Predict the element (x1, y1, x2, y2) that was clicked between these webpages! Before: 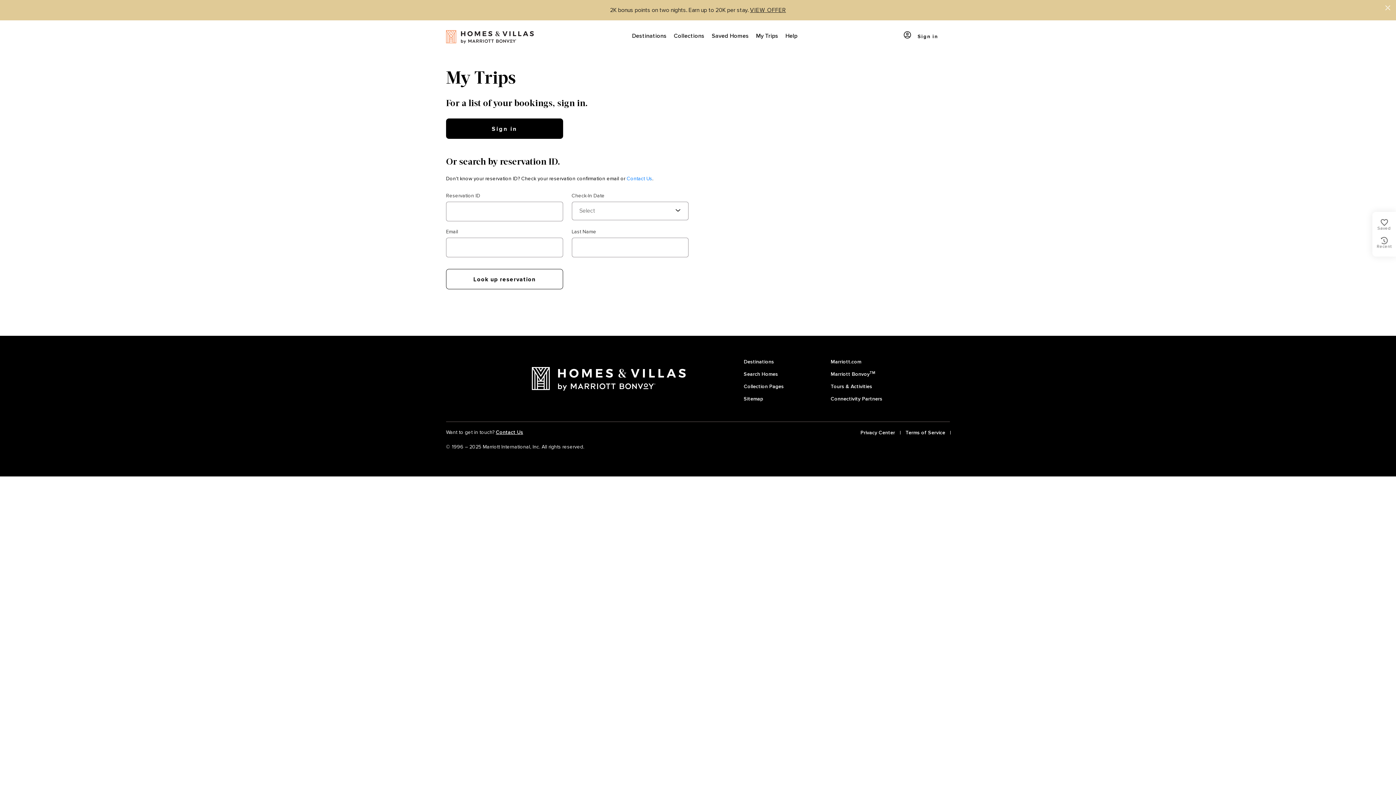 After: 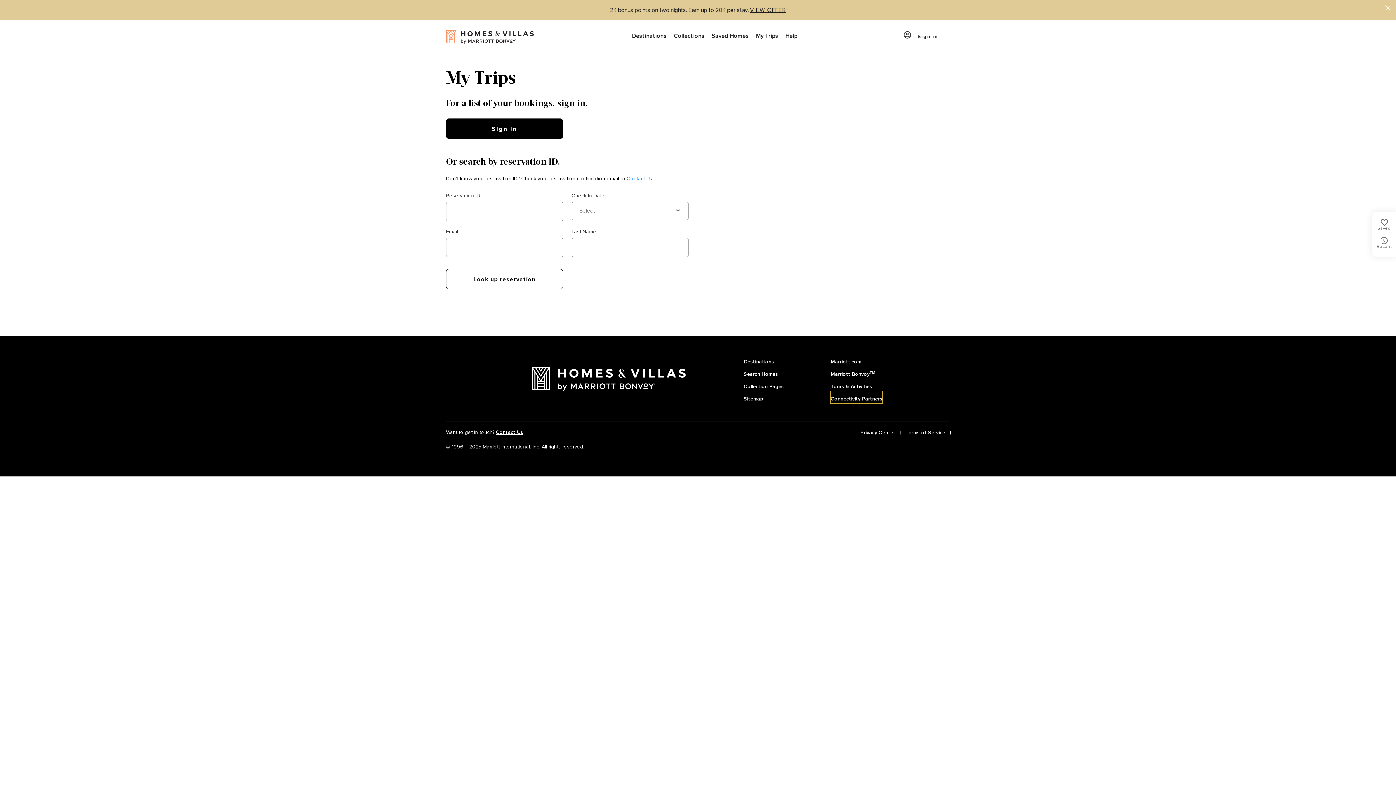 Action: label: Connectivity Partners bbox: (830, 391, 882, 403)